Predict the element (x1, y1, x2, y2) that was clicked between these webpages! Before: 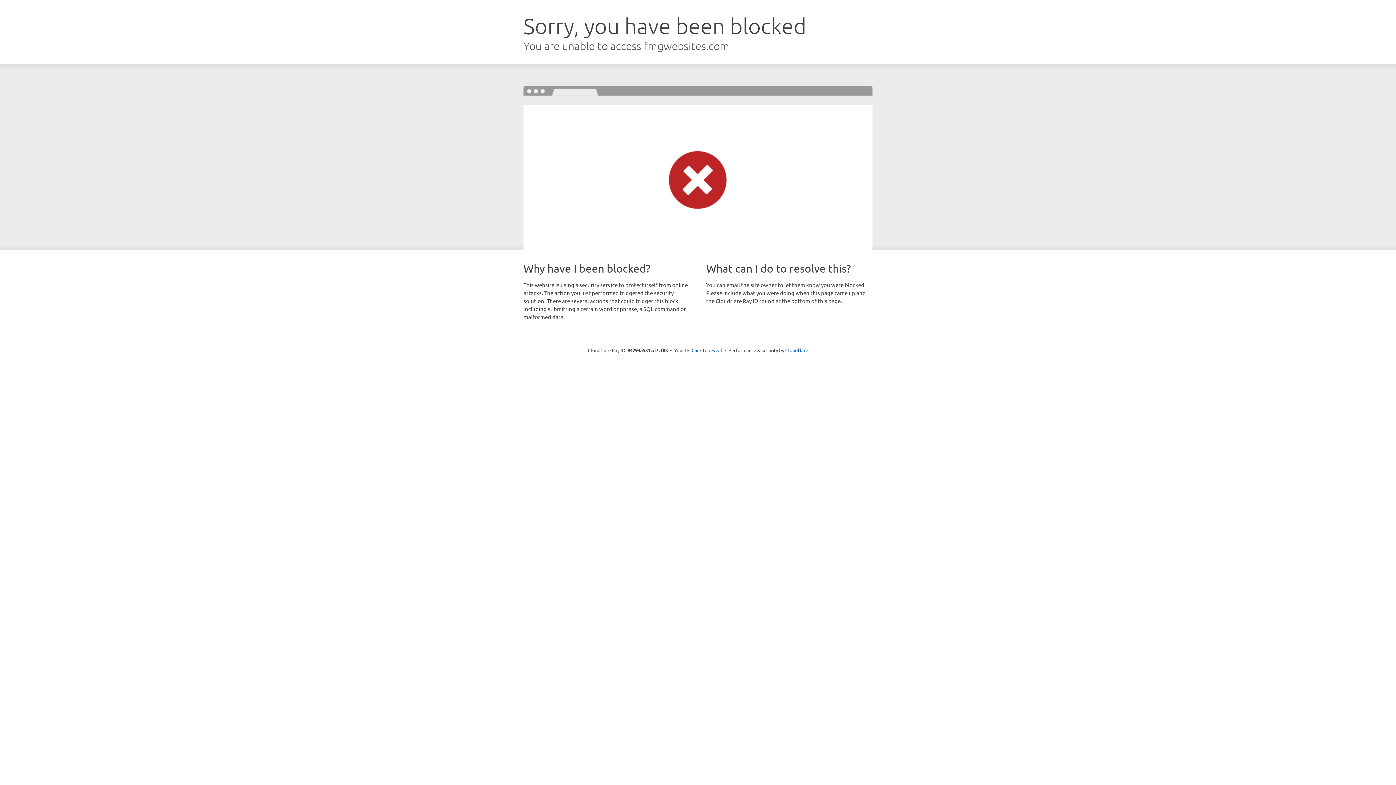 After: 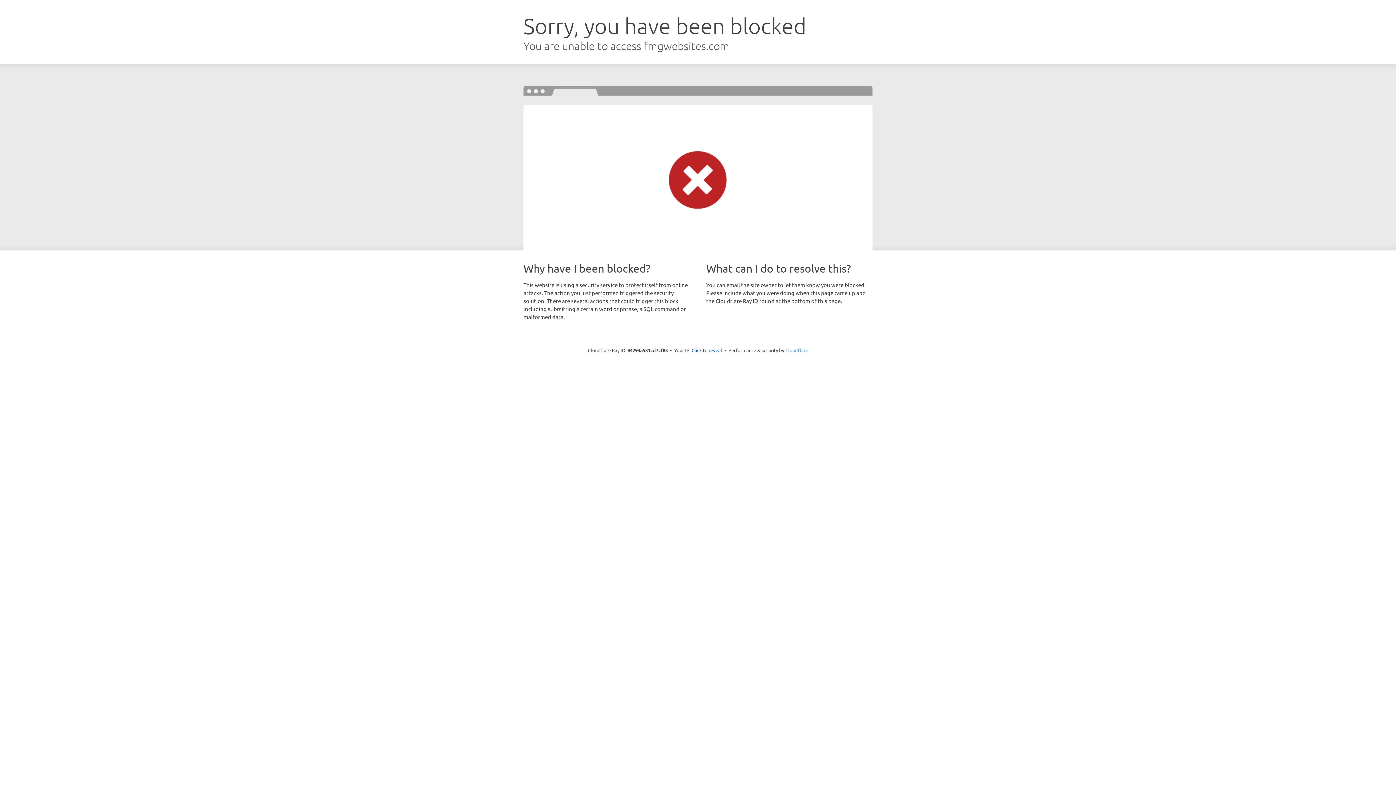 Action: bbox: (785, 347, 808, 353) label: Cloudflare